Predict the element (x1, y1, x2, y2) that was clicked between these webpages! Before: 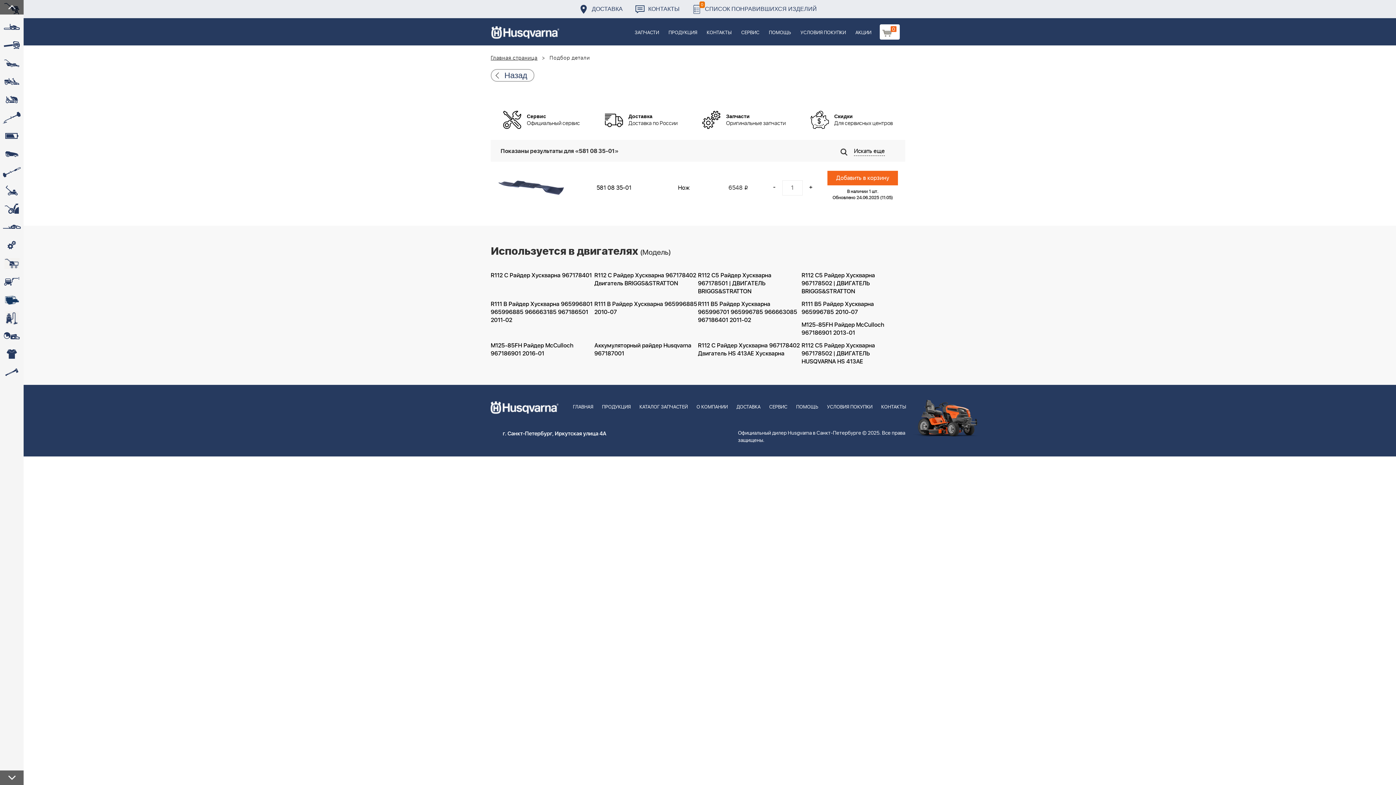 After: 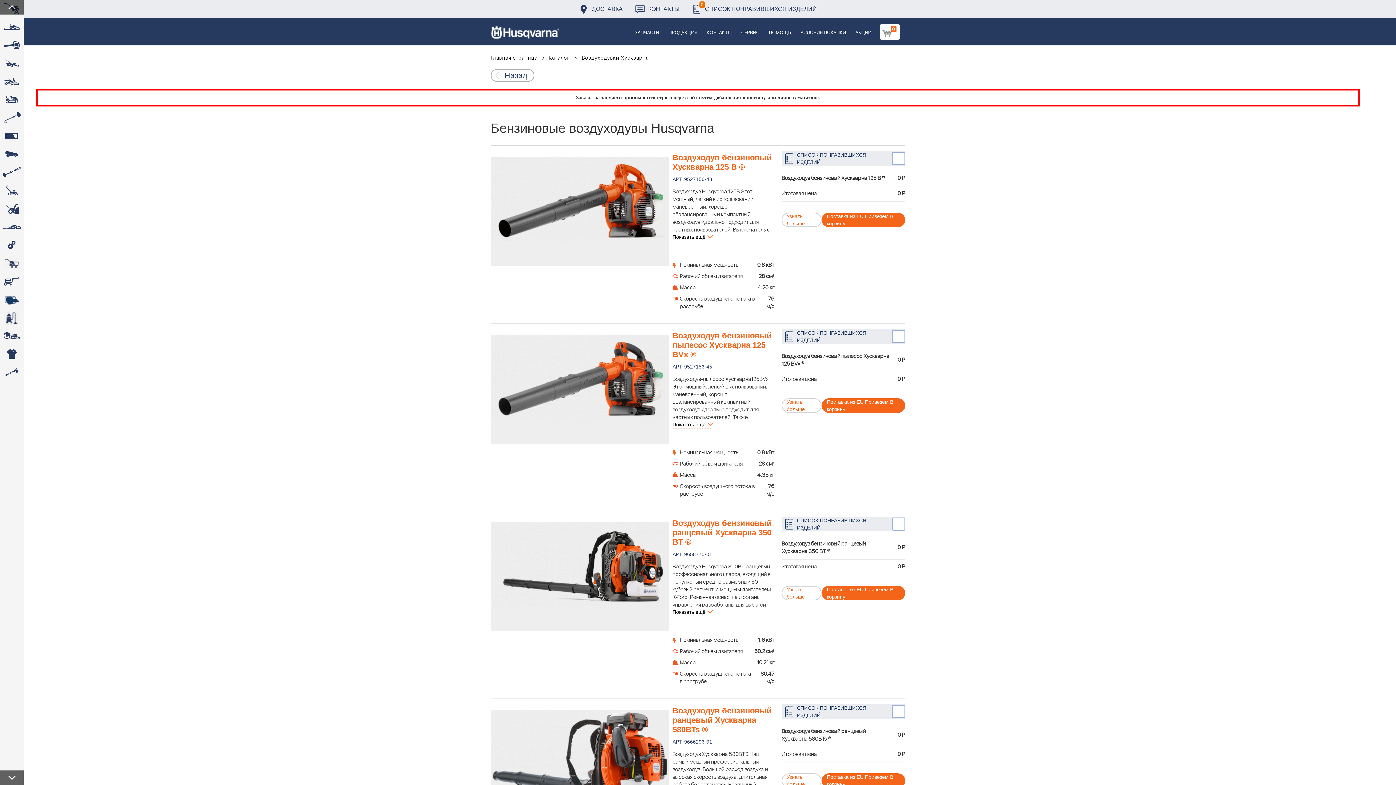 Action: bbox: (0, 36, 23, 54) label: 